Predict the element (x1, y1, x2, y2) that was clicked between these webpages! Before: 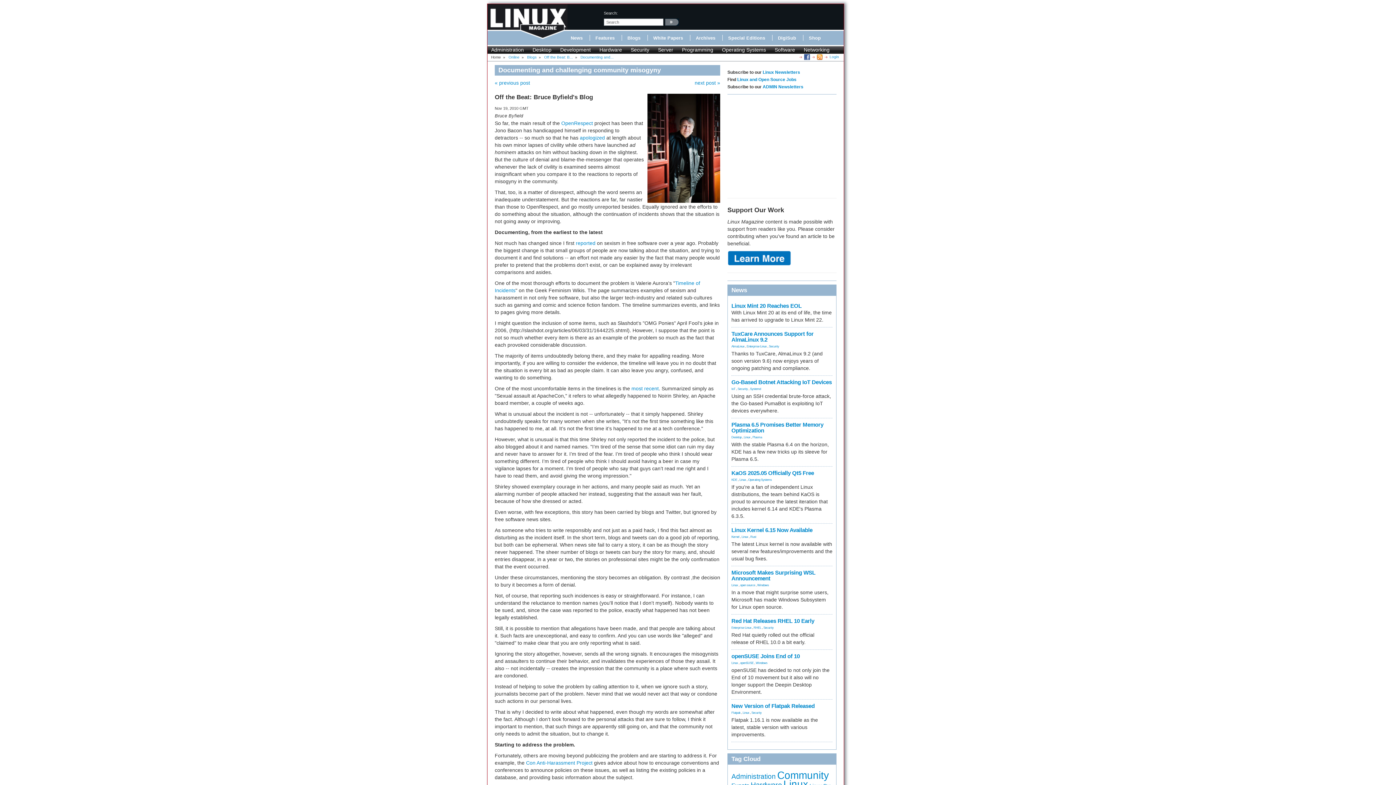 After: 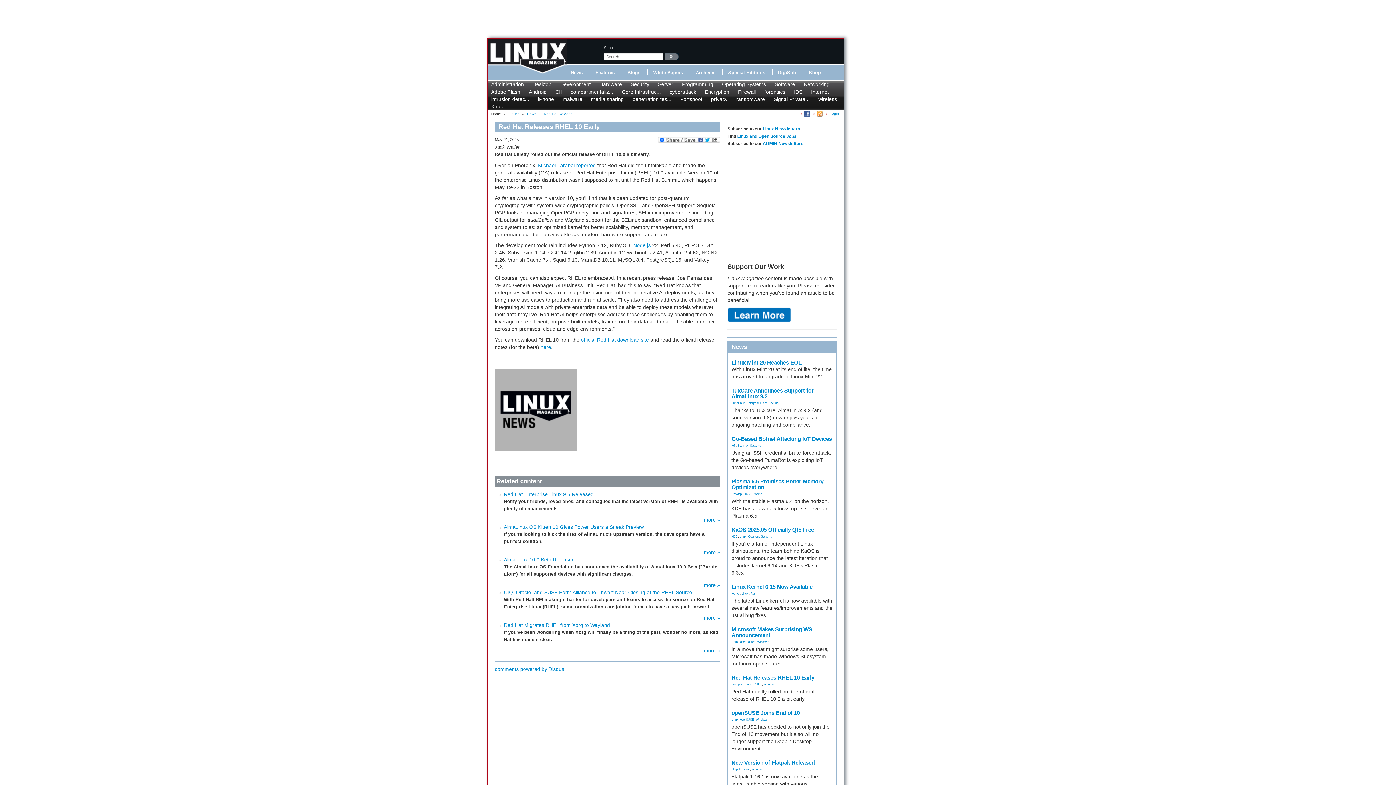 Action: bbox: (731, 618, 814, 624) label: Red Hat Releases RHEL 10 Early